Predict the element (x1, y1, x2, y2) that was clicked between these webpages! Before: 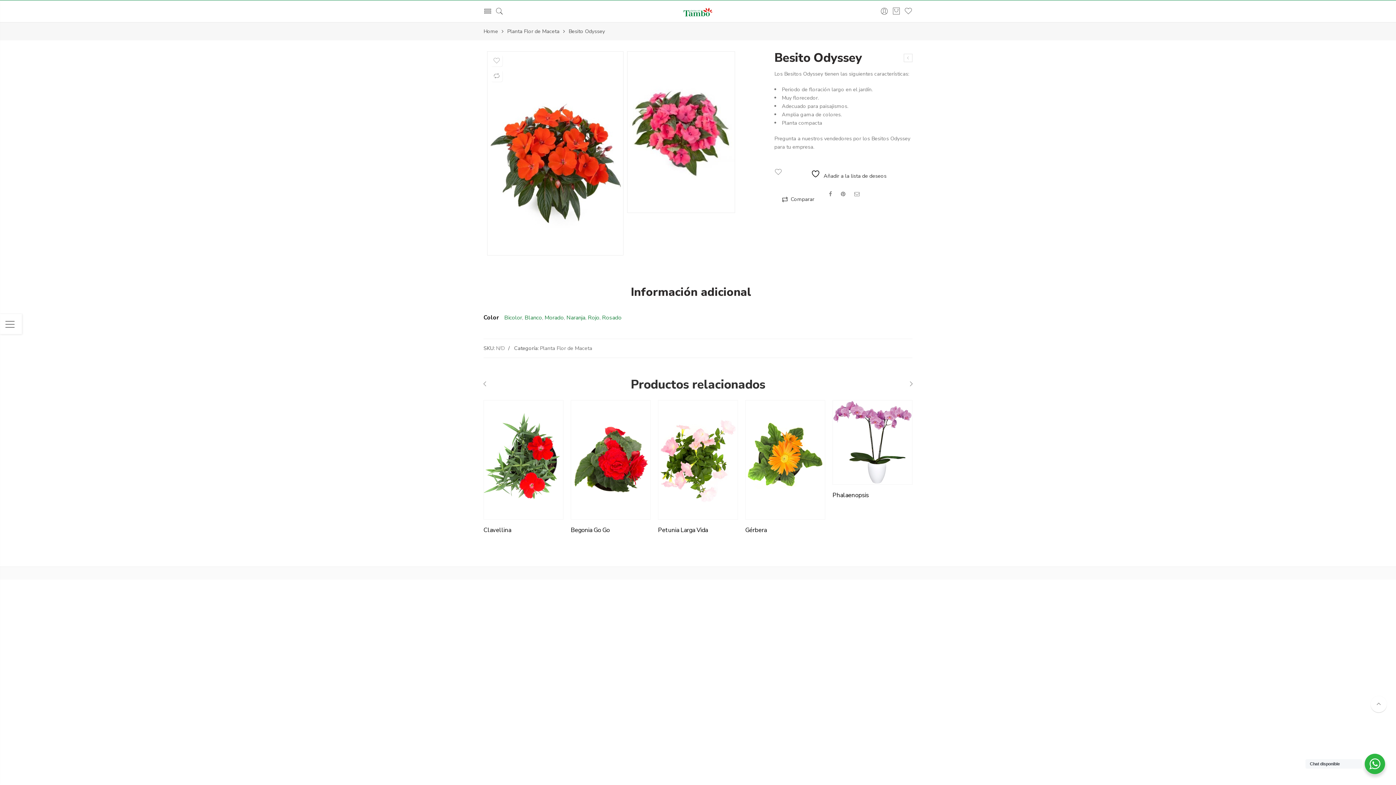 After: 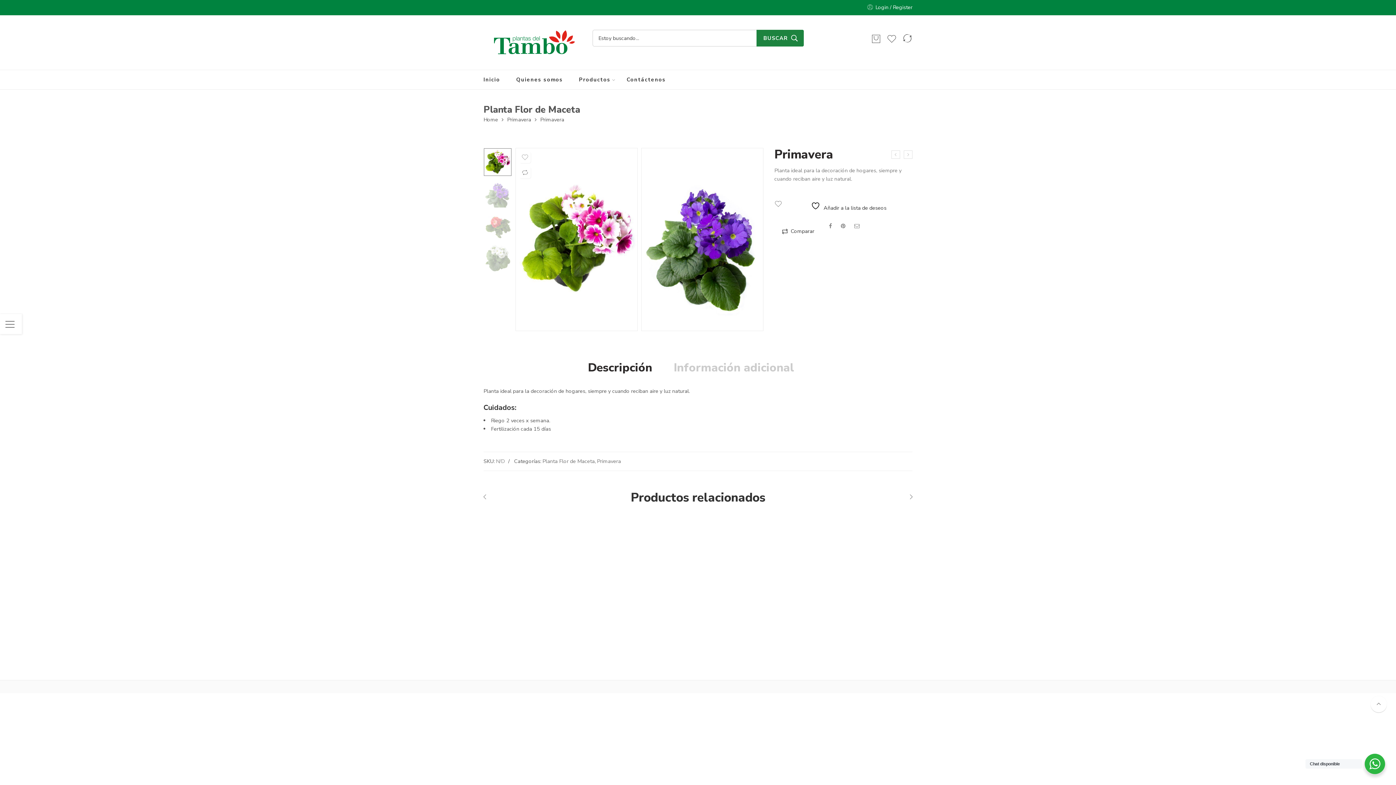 Action: bbox: (903, 53, 912, 62)